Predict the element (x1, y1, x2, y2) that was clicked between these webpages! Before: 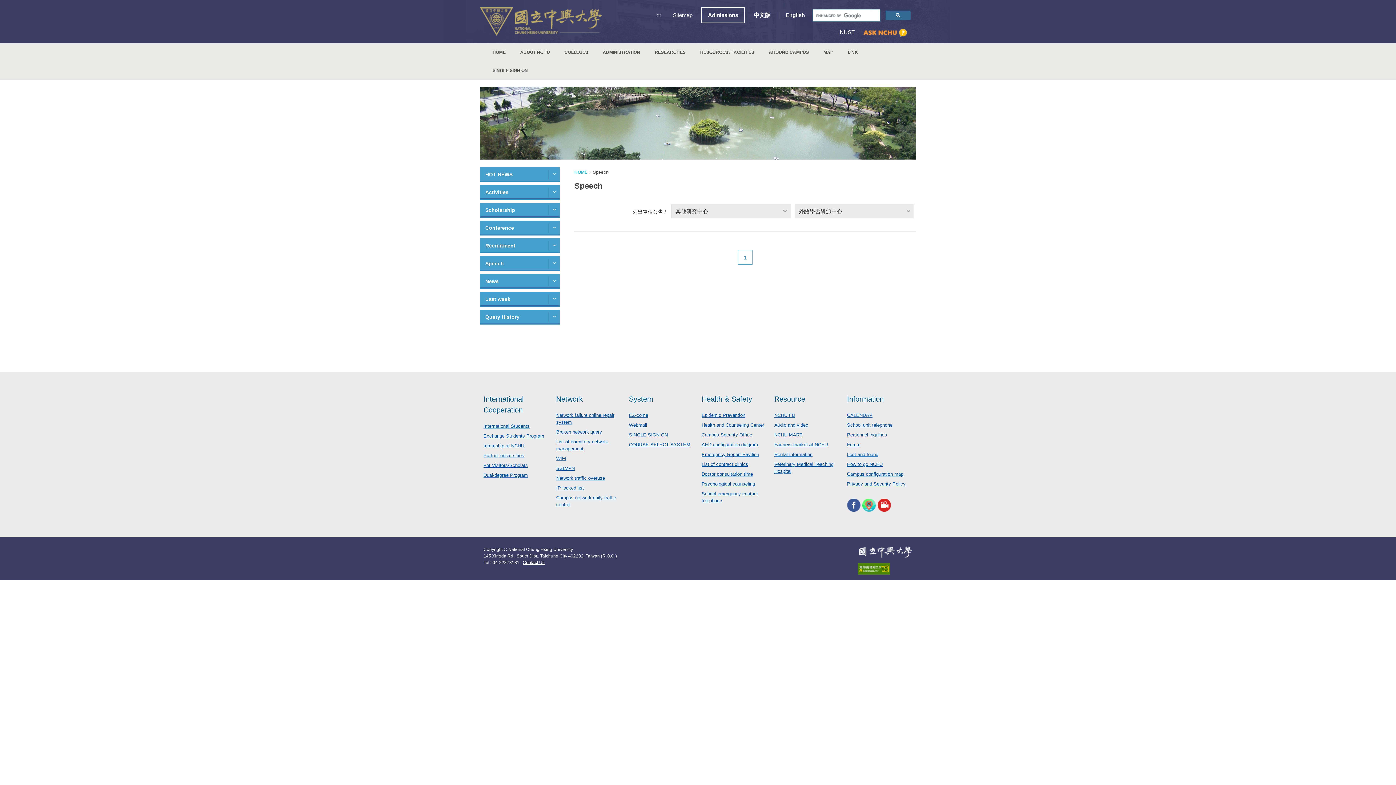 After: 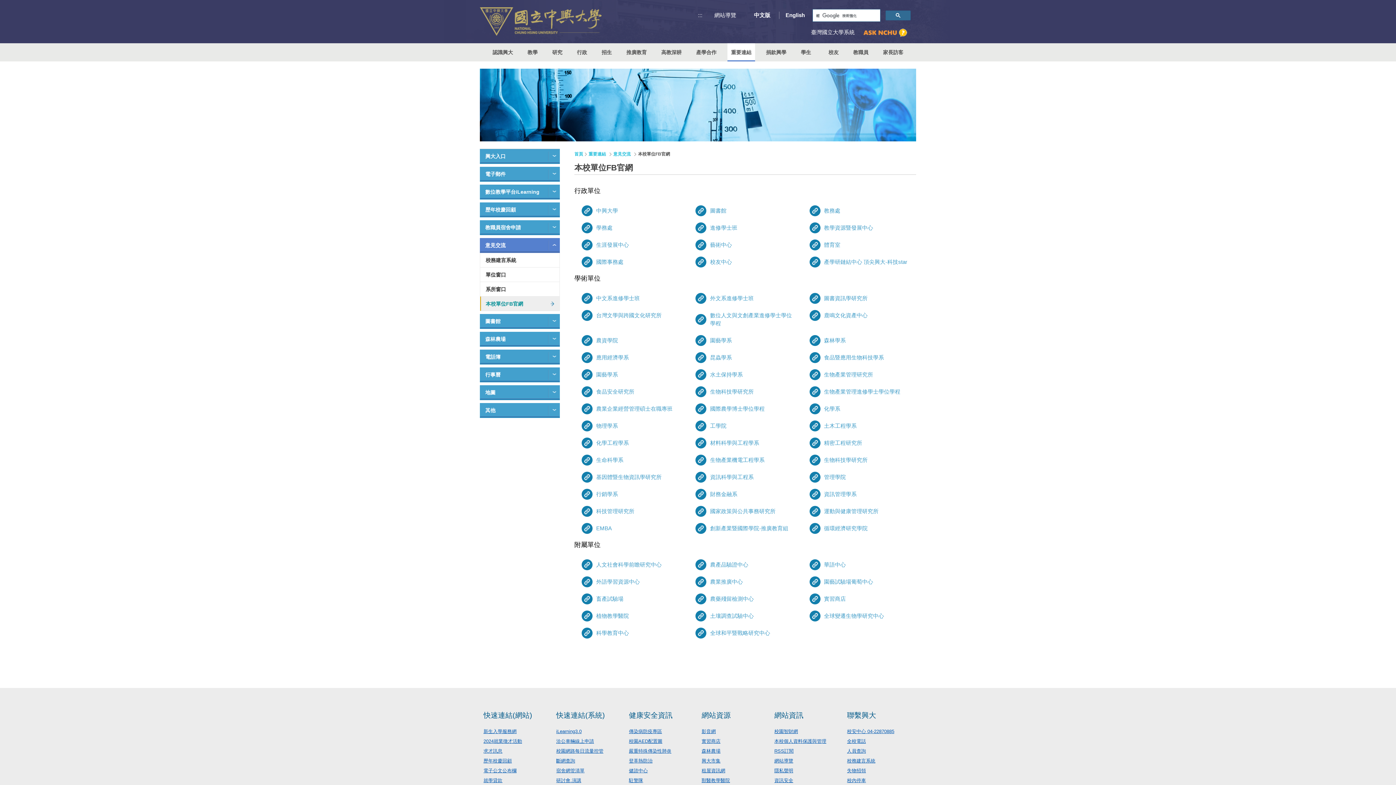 Action: bbox: (847, 442, 860, 447) label: Forum